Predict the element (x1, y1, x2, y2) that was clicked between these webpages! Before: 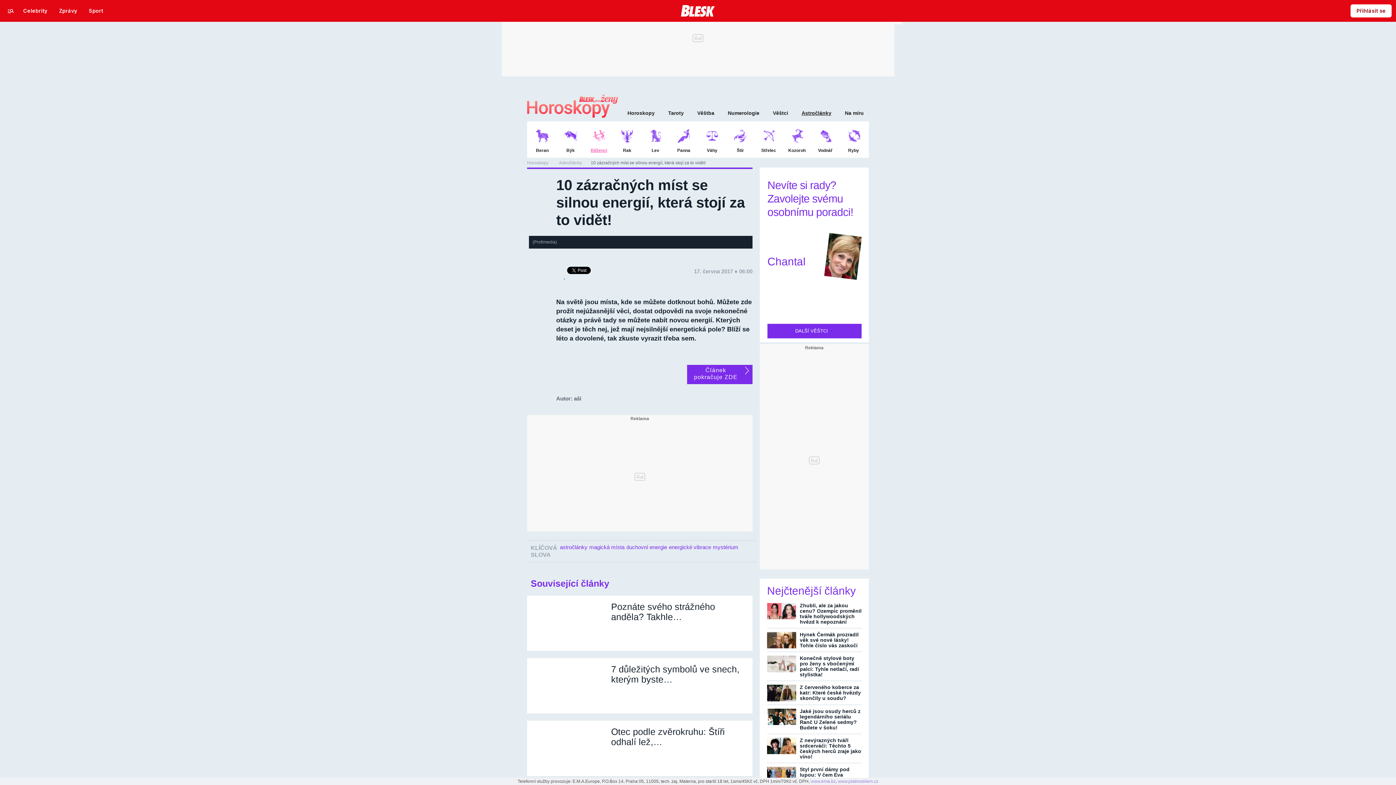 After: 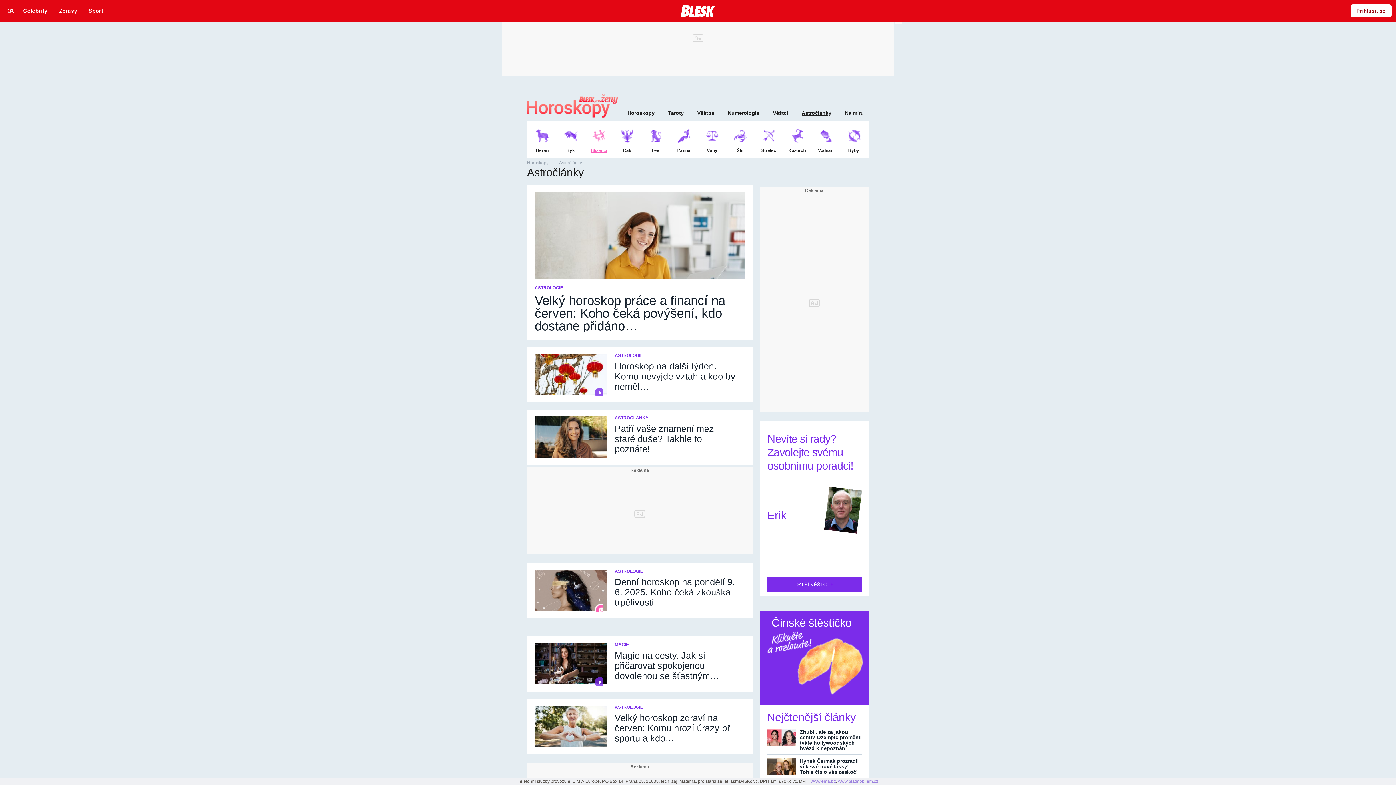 Action: label: Astročlánky bbox: (801, 110, 831, 116)